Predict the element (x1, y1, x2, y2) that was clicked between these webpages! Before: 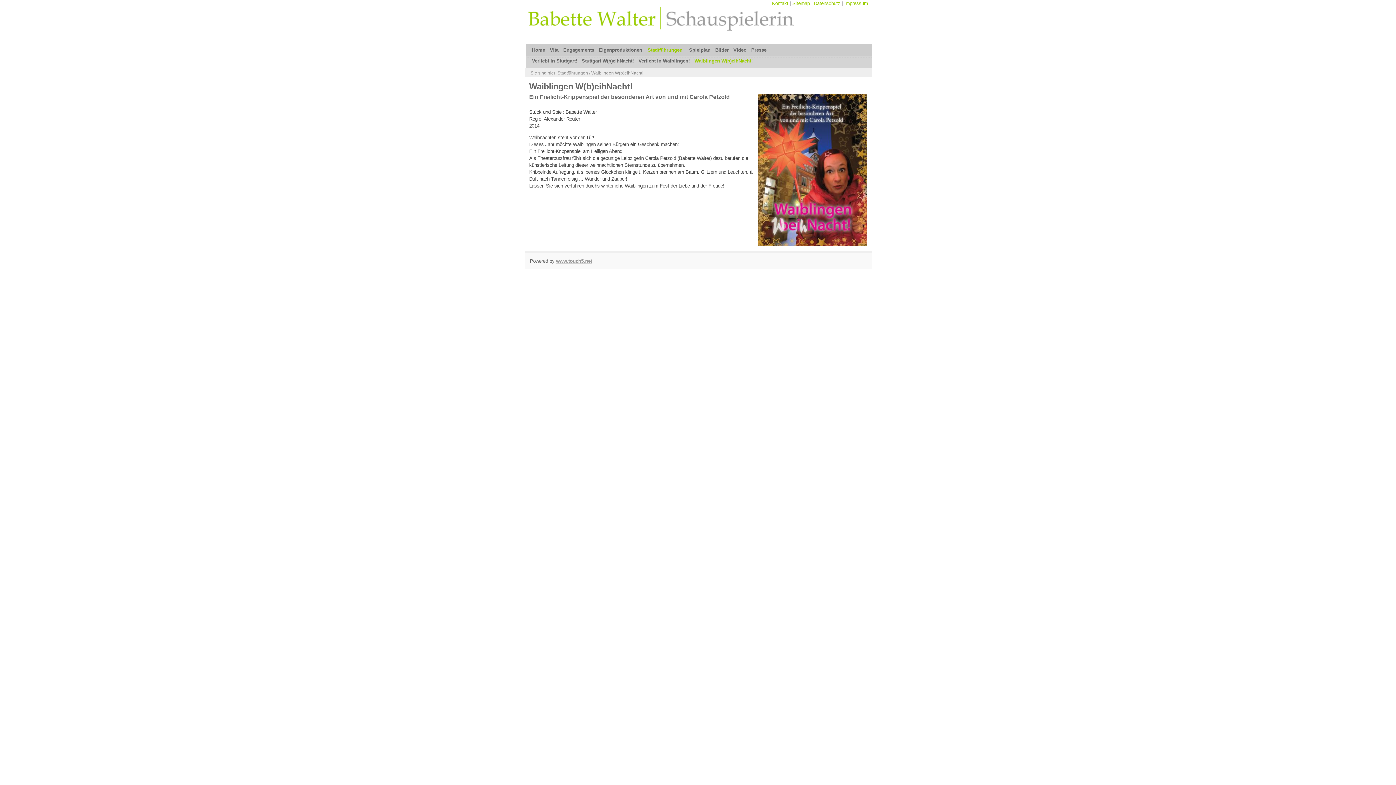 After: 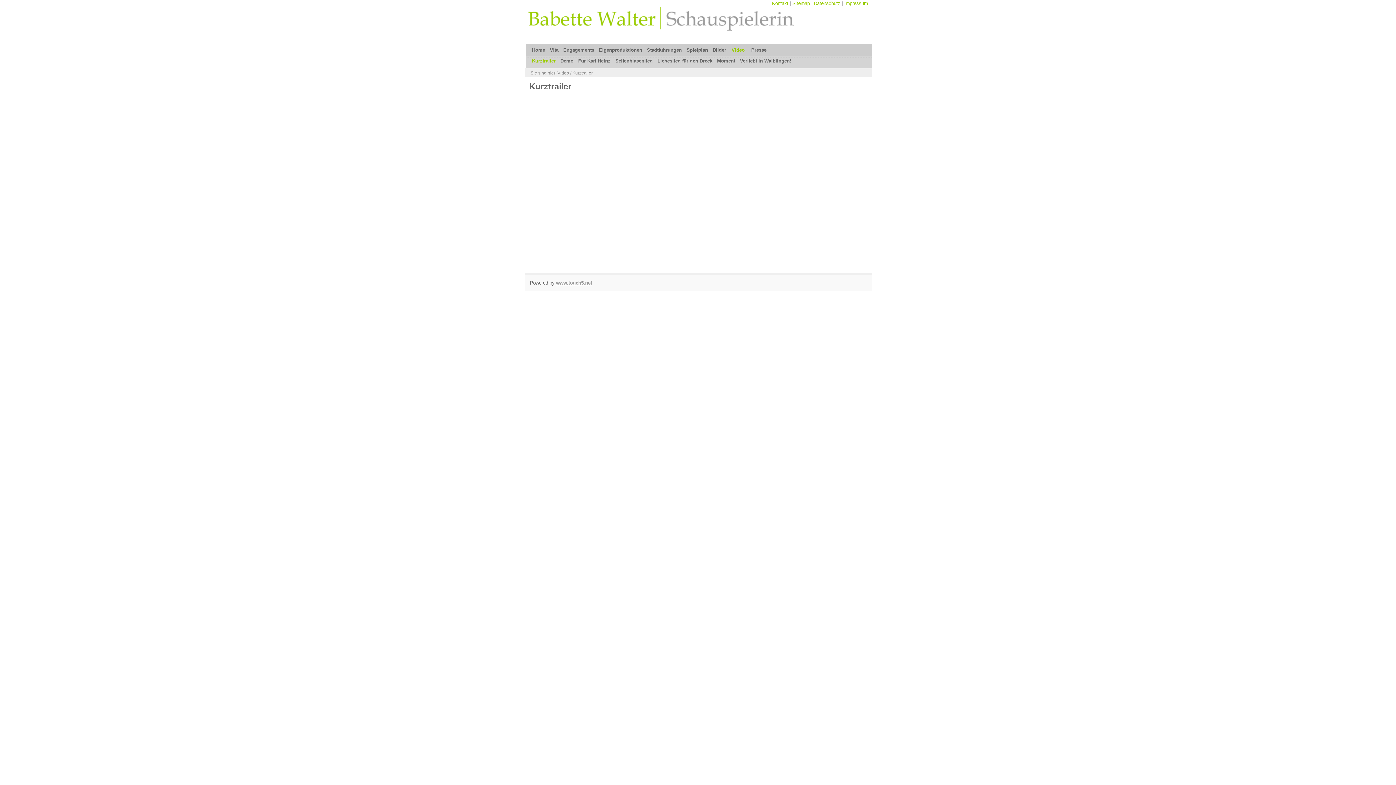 Action: label: Video bbox: (731, 45, 748, 53)